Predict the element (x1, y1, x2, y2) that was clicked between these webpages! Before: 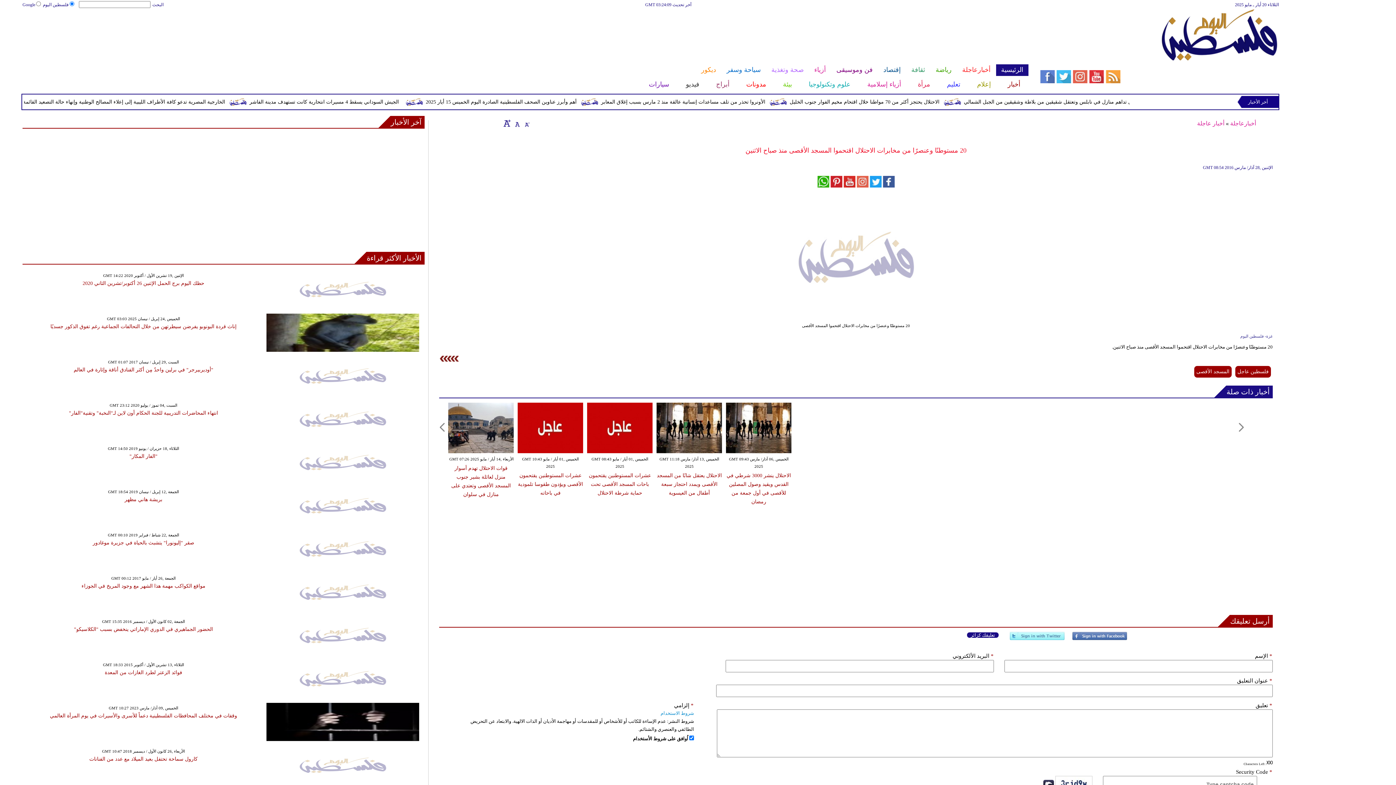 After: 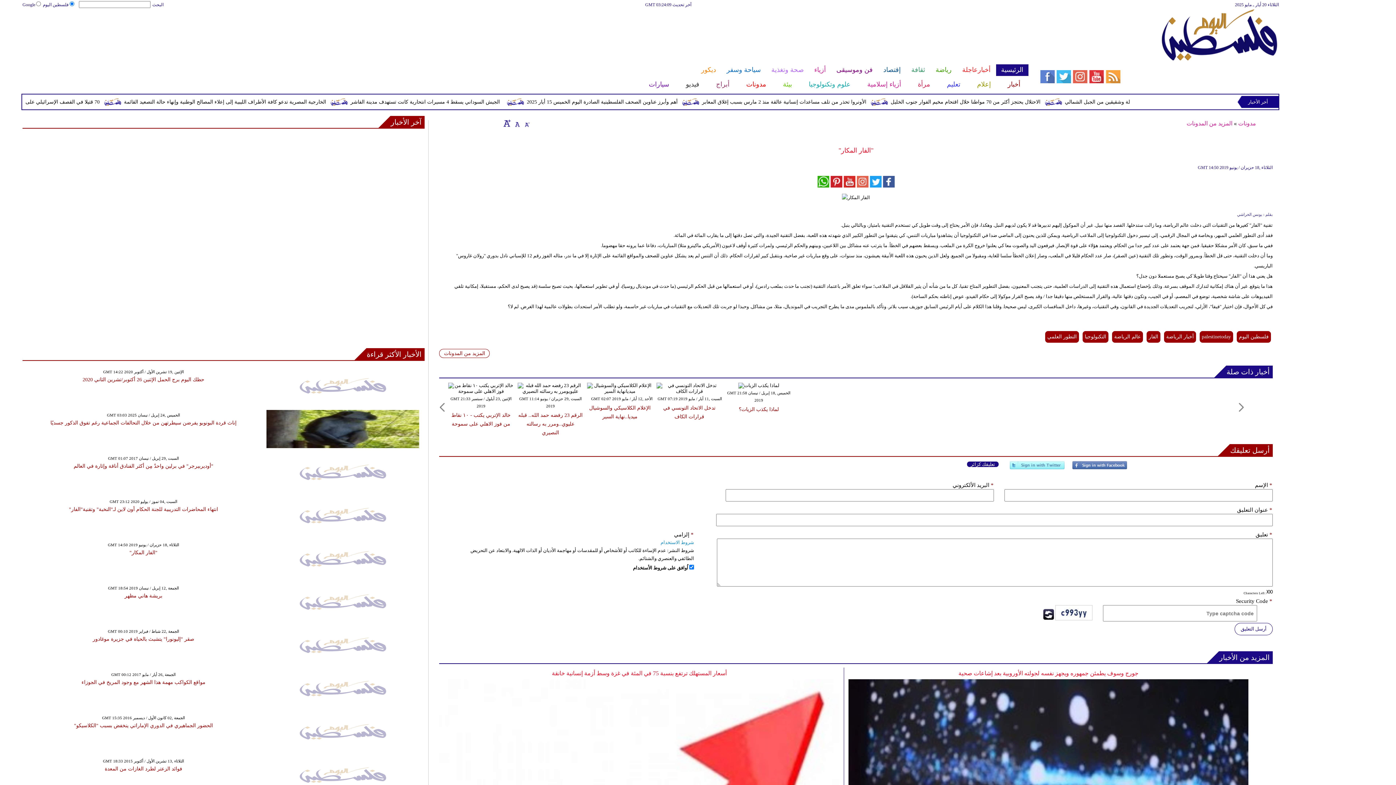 Action: label: "الفار المكار" bbox: (129, 453, 157, 459)